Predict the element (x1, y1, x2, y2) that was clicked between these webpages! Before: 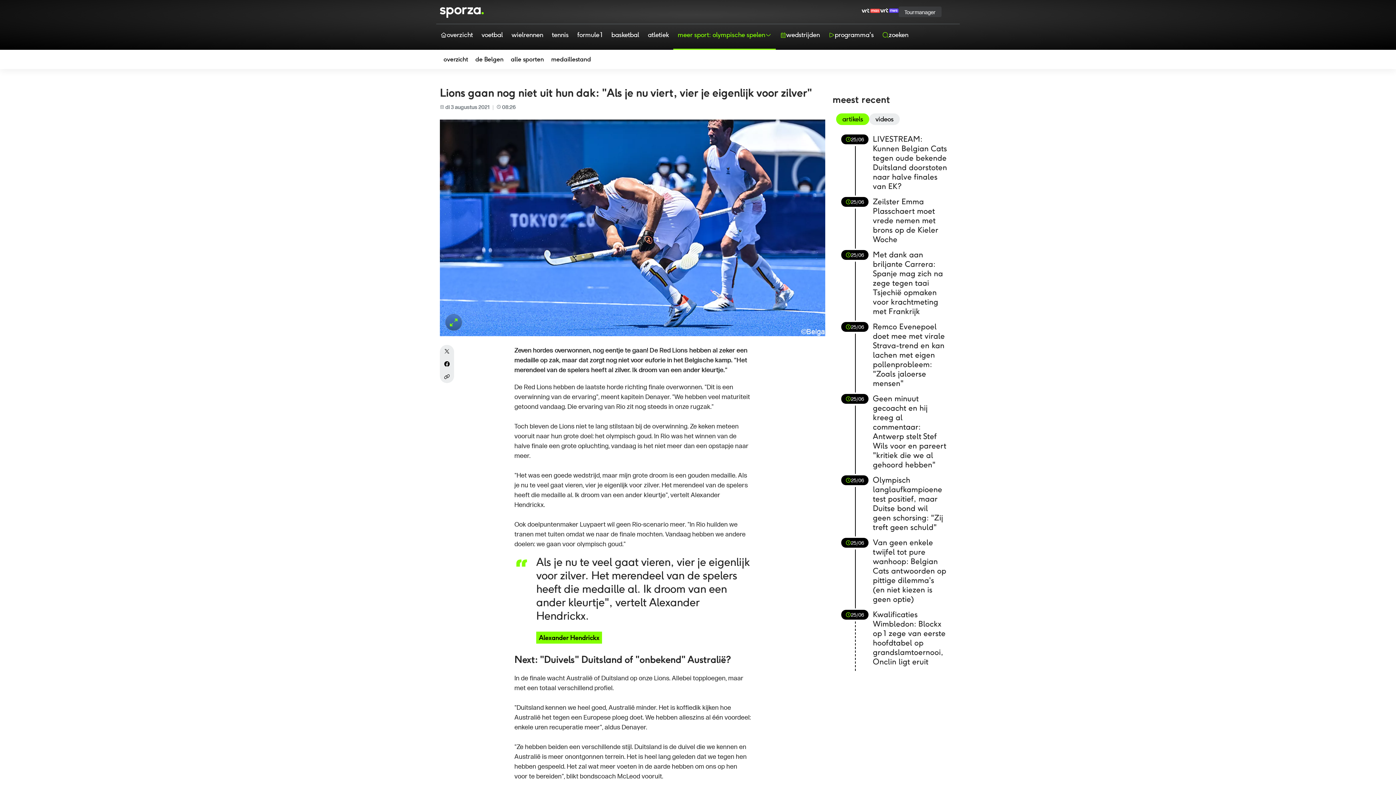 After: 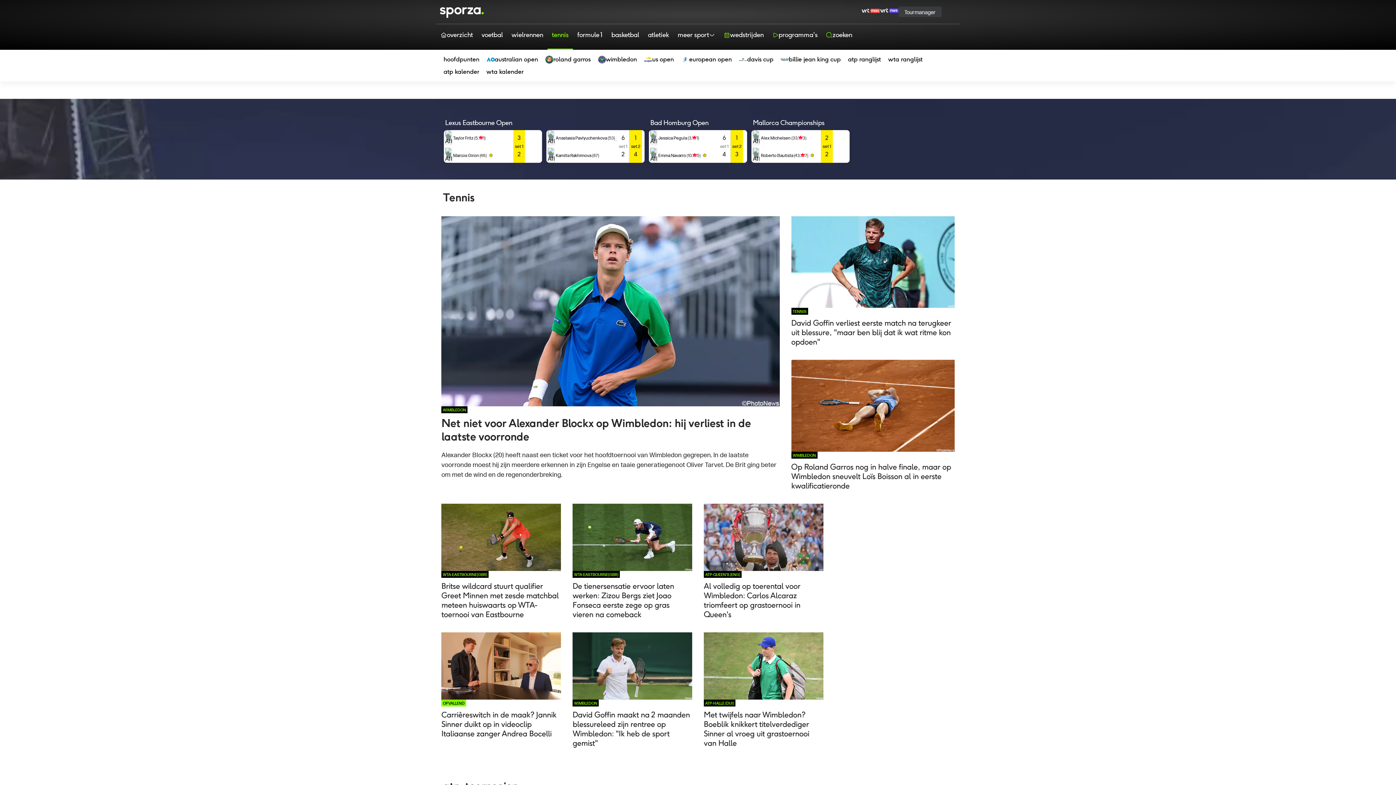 Action: bbox: (547, 24, 573, 49) label: tennis